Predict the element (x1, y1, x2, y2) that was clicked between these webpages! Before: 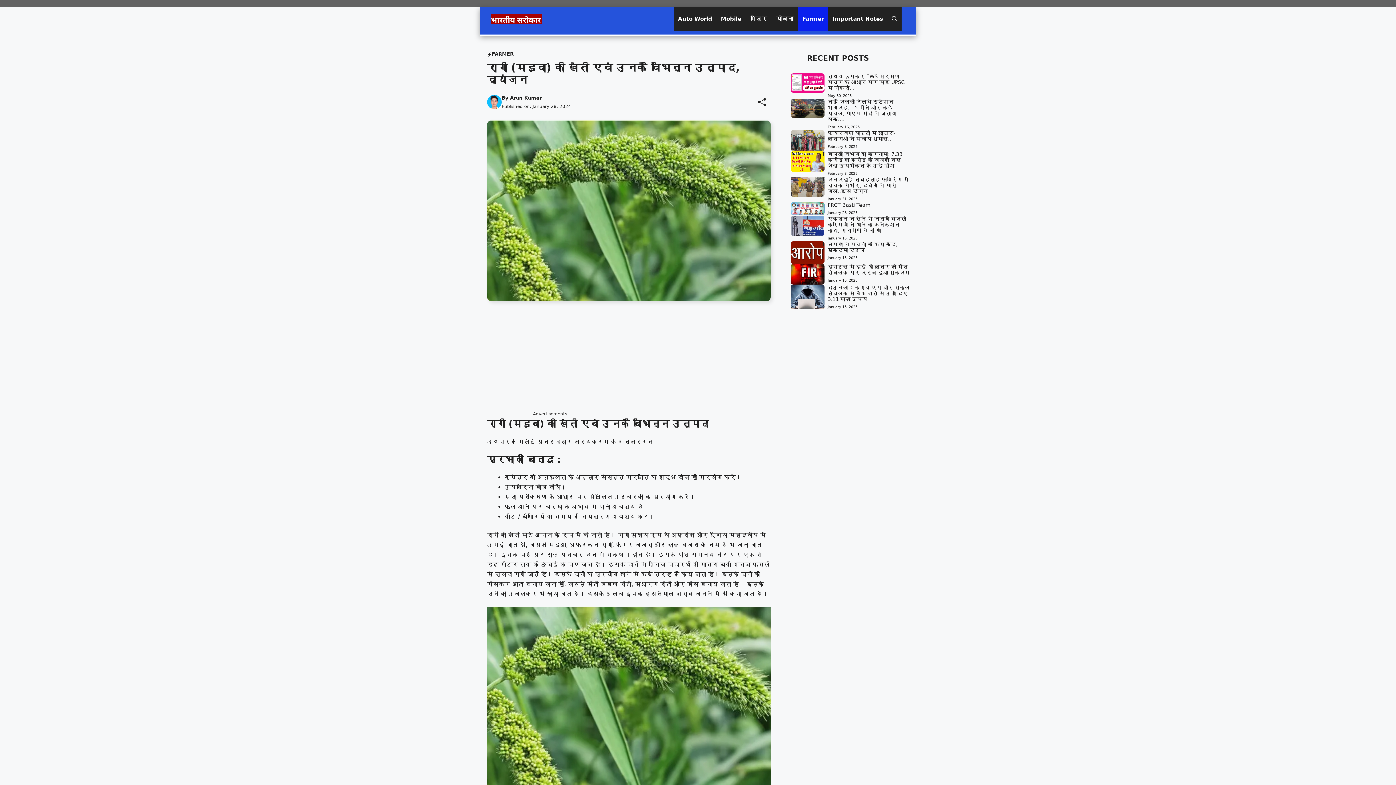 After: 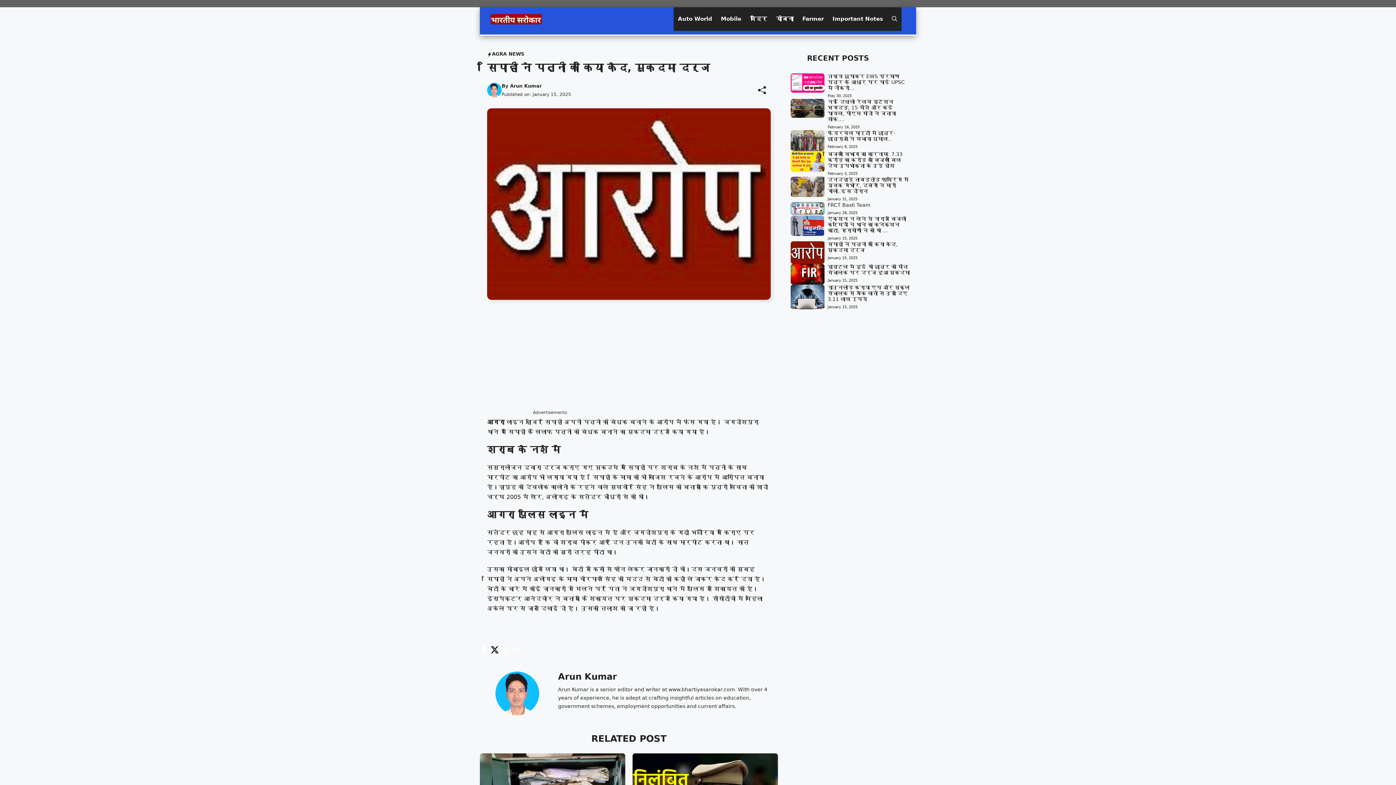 Action: label: सिपाही ने पत्नी को किया कैद, मुकदमा दर्ज bbox: (827, 241, 897, 252)